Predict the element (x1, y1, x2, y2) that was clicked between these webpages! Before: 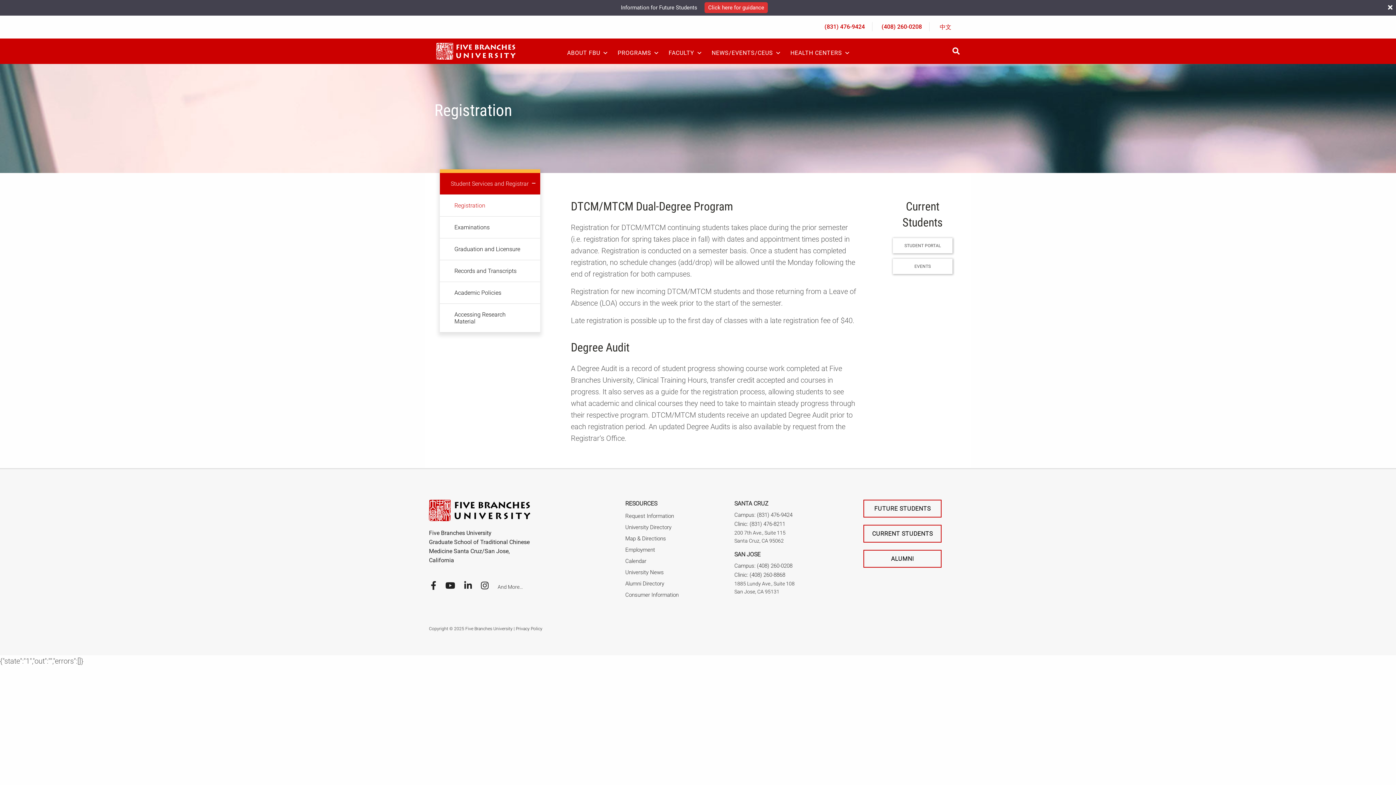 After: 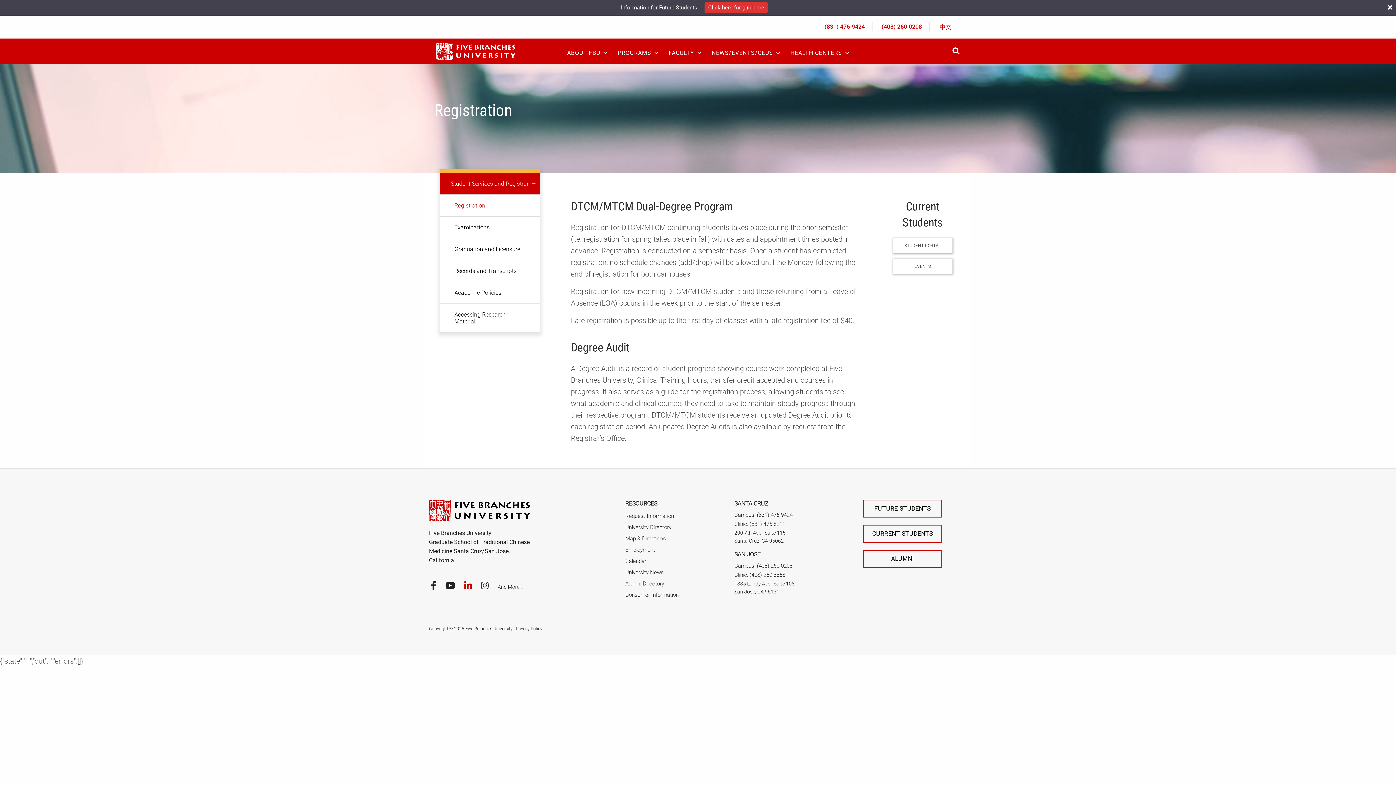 Action: bbox: (464, 584, 472, 590)